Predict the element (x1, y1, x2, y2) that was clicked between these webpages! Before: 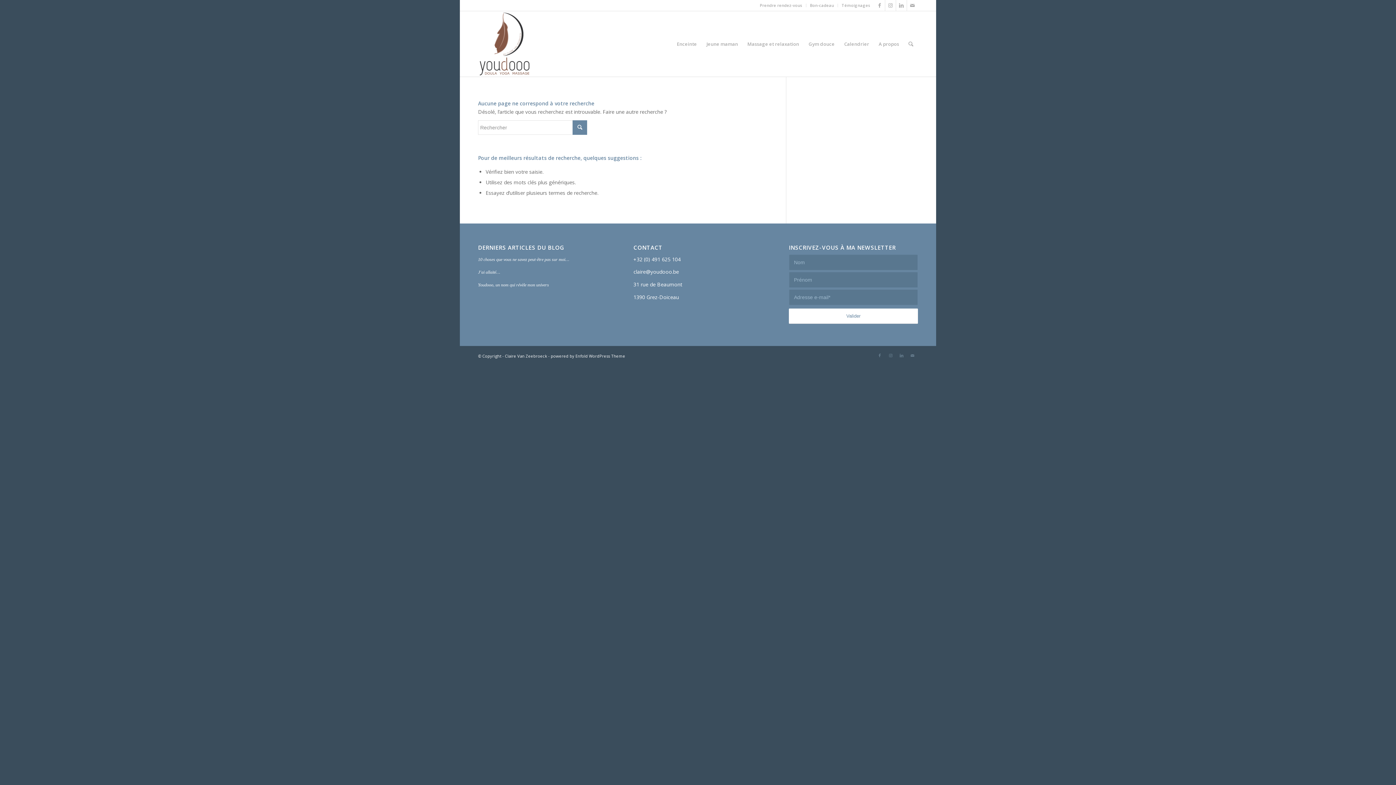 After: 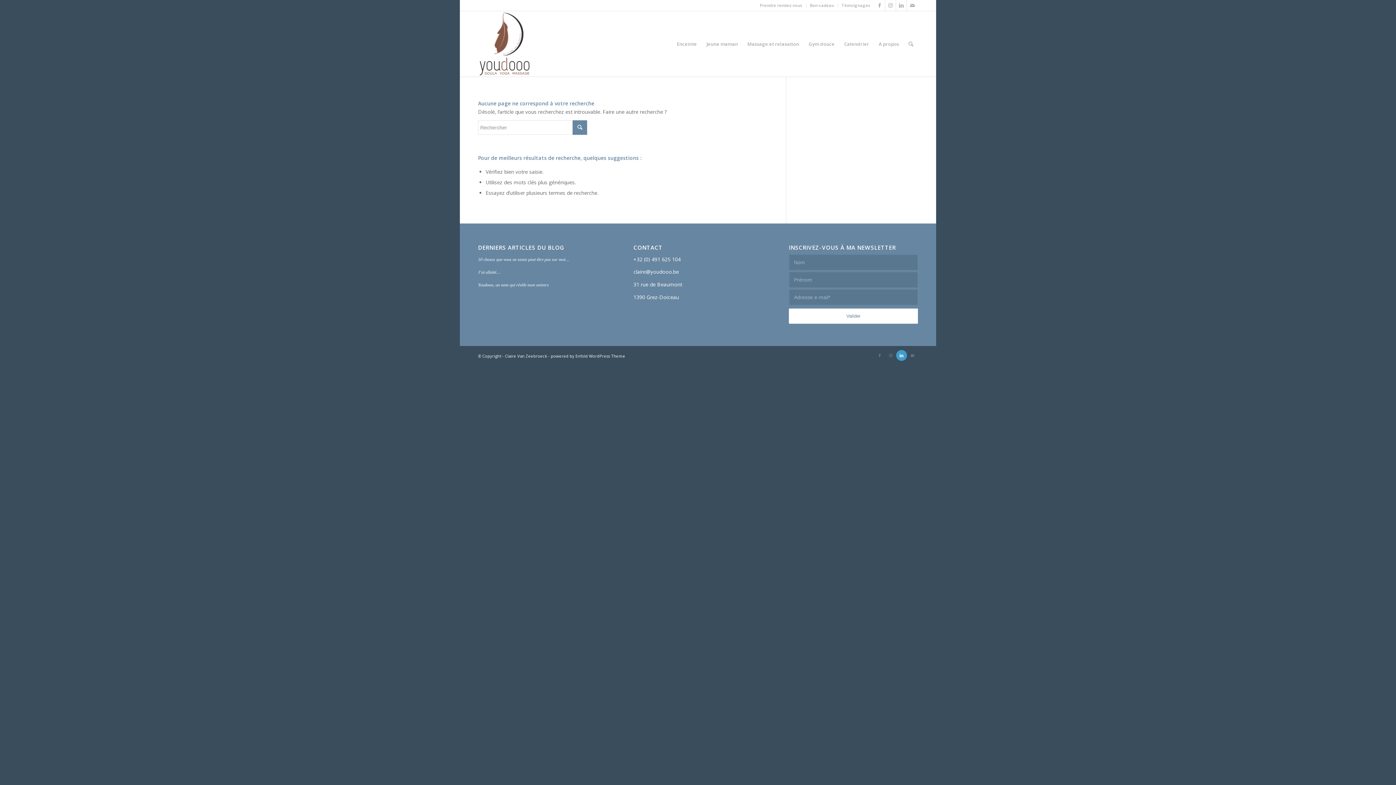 Action: bbox: (896, 350, 907, 360) label: Lien vers LinkedIn